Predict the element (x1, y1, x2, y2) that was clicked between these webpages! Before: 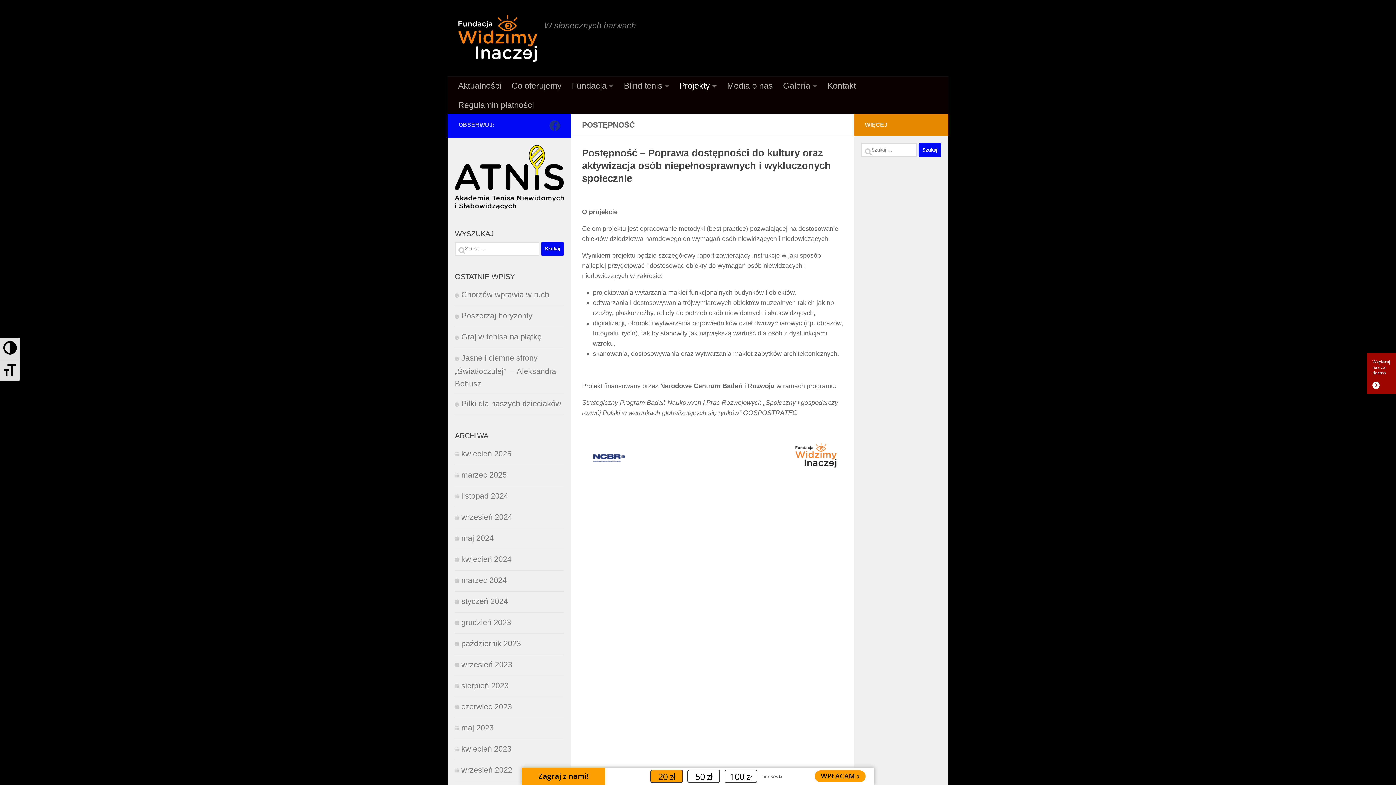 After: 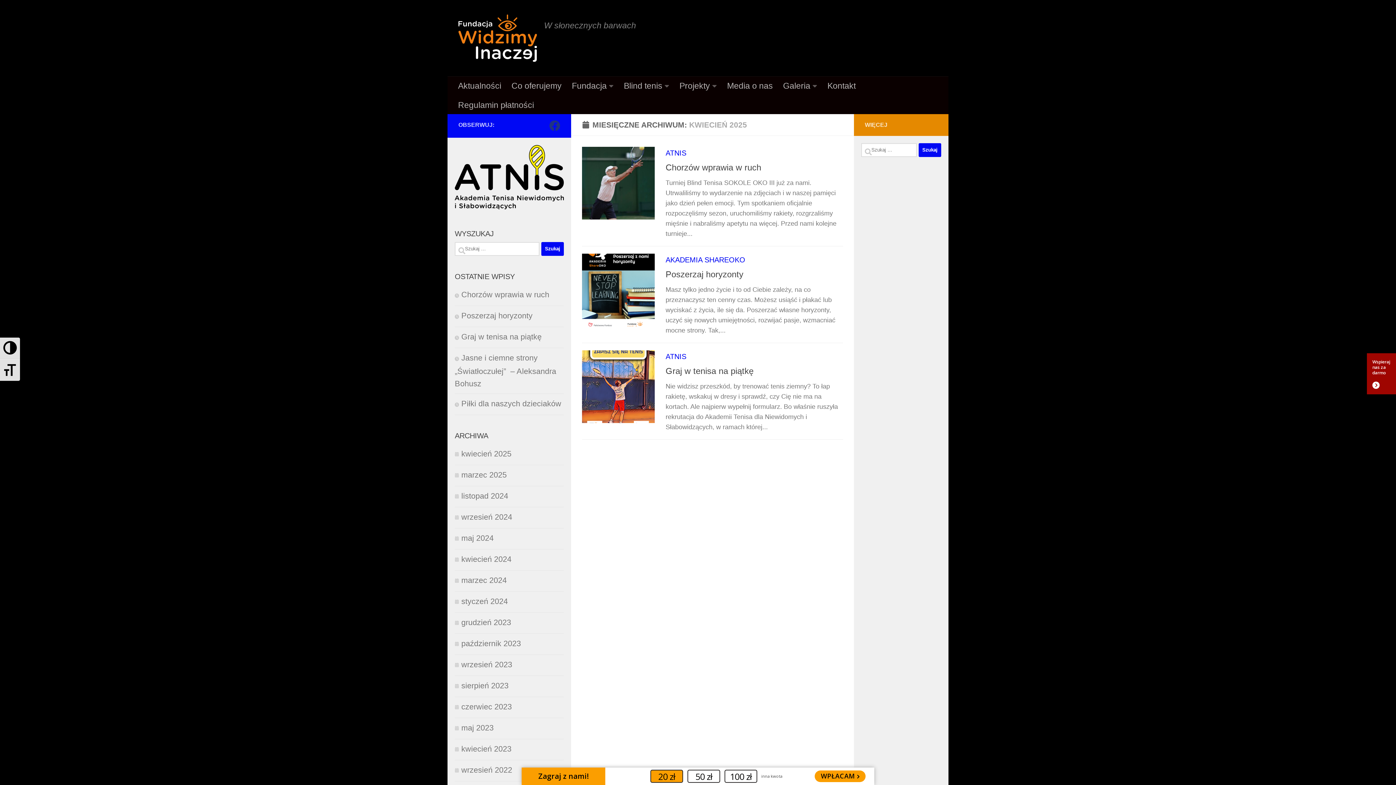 Action: label: kwiecień 2025 bbox: (454, 449, 511, 458)